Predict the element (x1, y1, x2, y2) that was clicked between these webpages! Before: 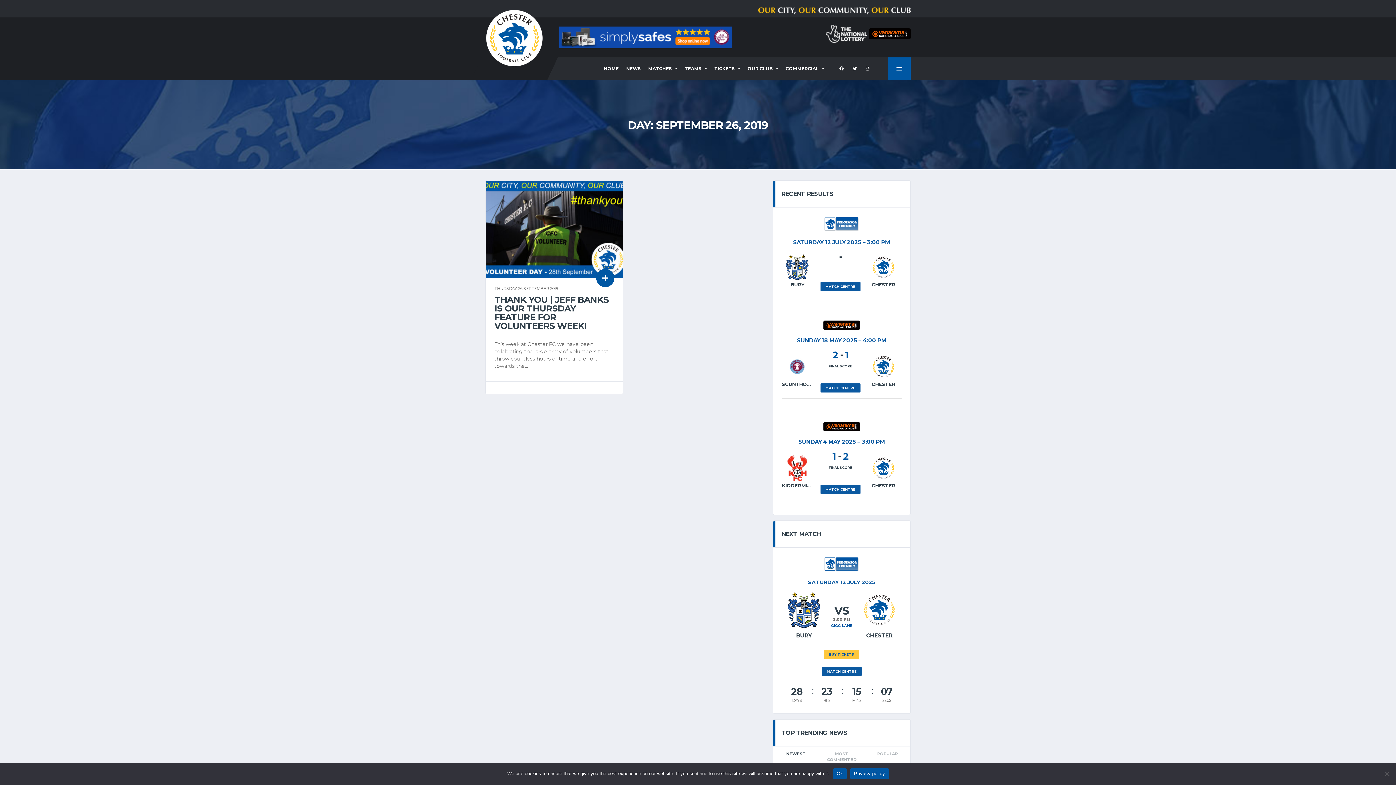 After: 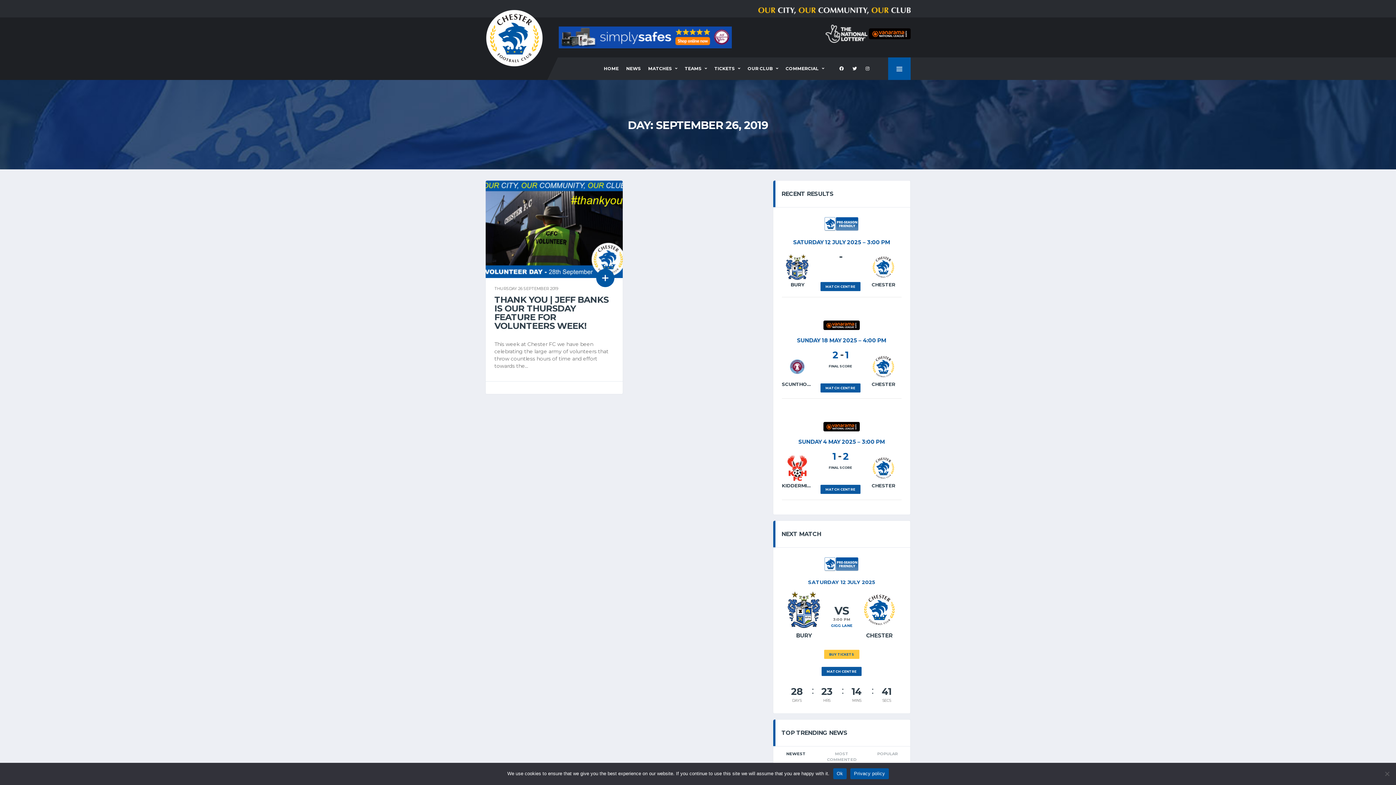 Action: label: Privacy policy bbox: (850, 768, 888, 779)